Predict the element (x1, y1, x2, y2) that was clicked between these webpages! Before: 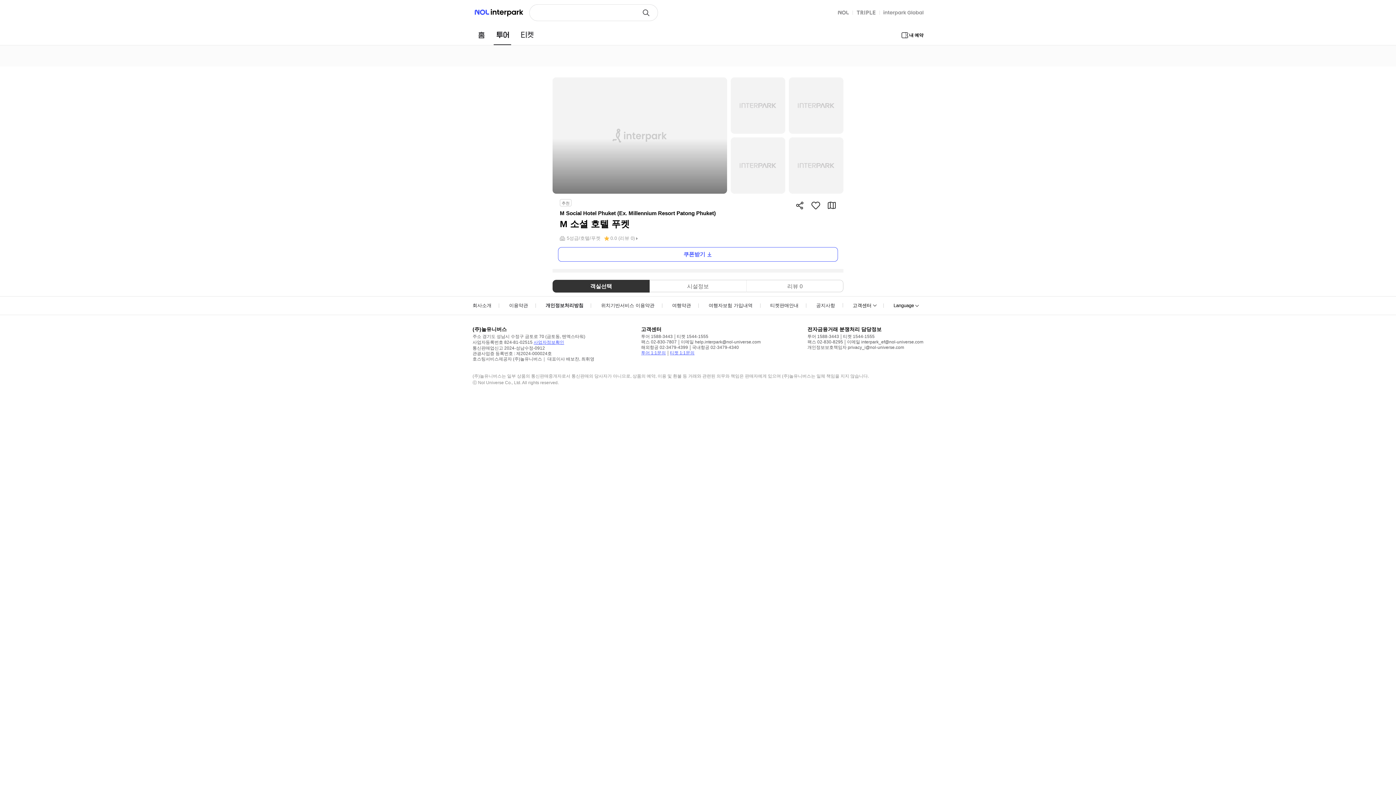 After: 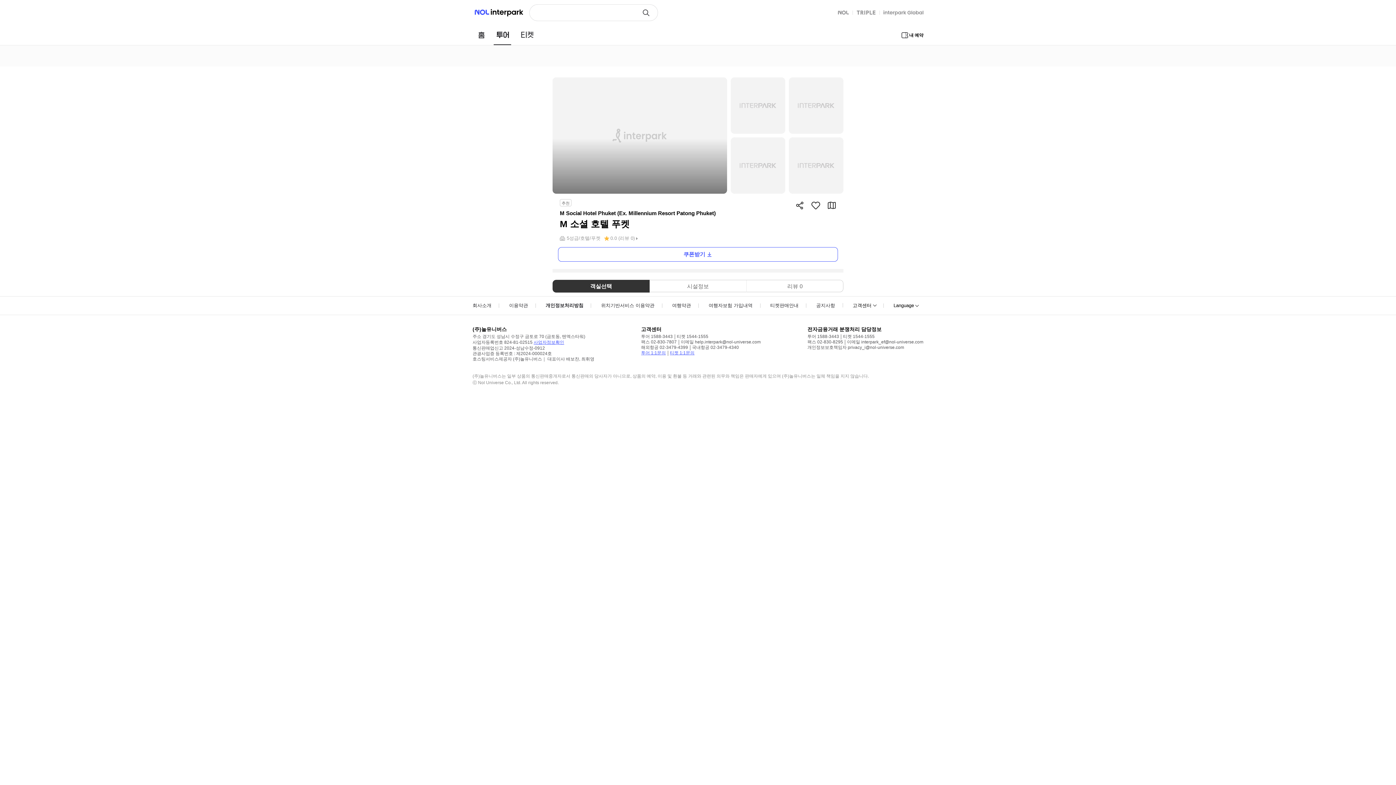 Action: bbox: (807, 334, 839, 339) label: 투어 1588-3443